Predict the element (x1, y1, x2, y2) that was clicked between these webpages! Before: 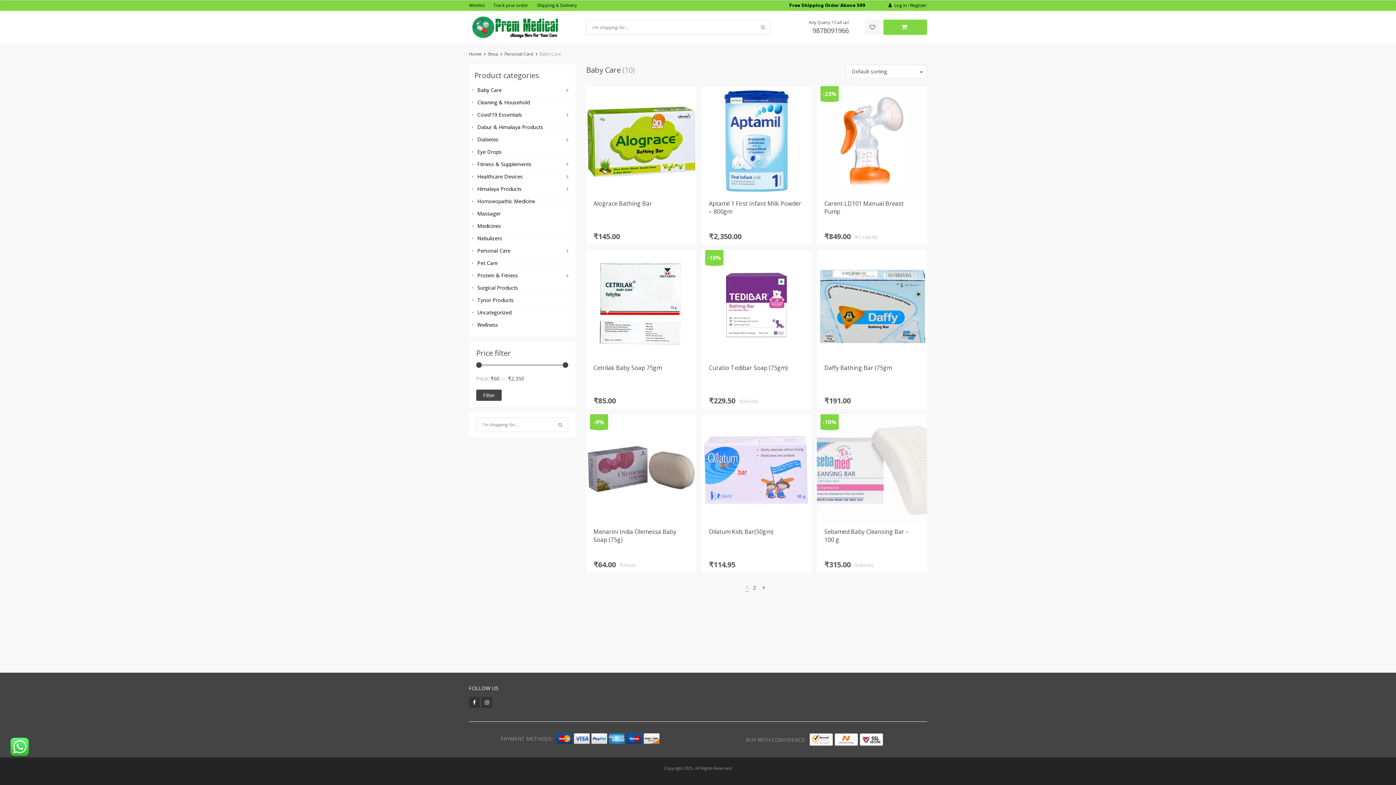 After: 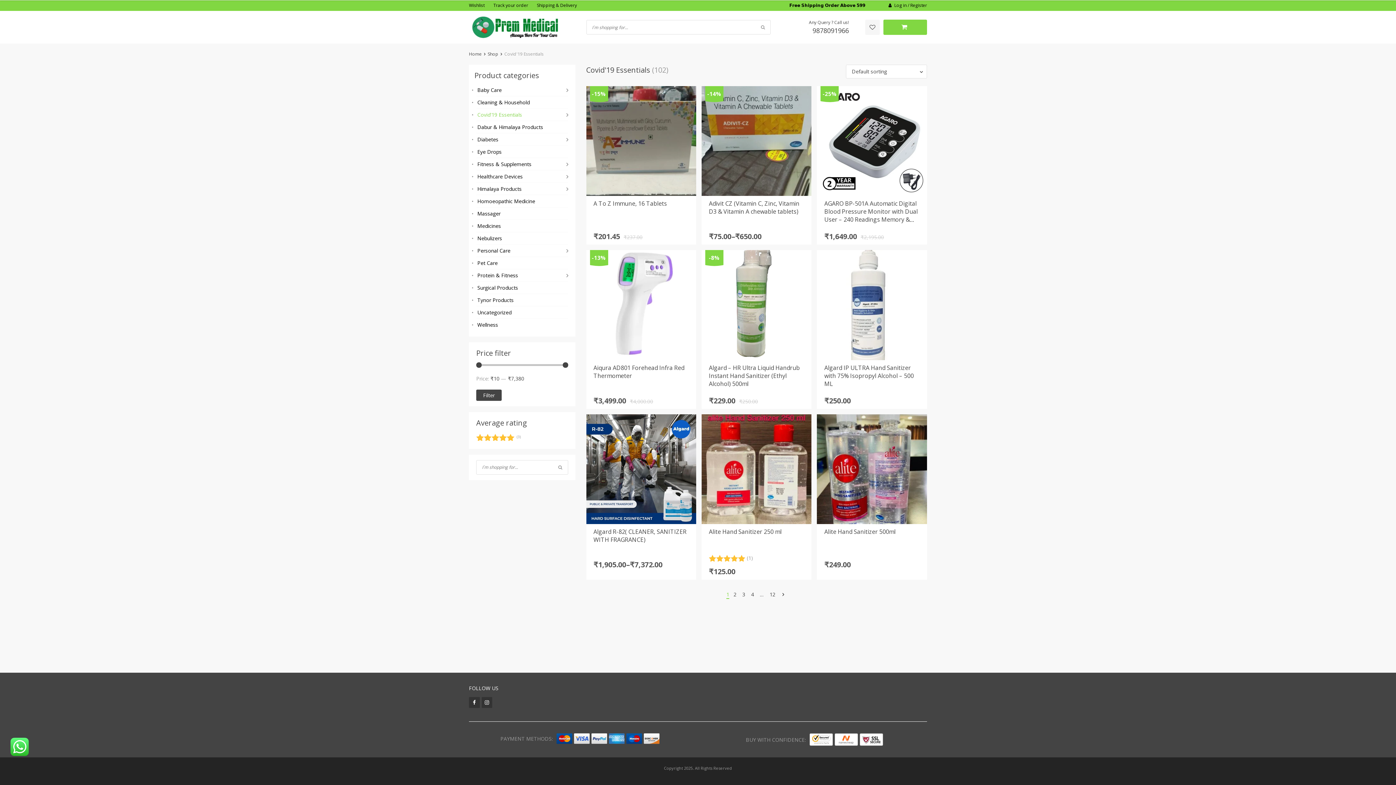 Action: label: Covid'19 Essentials bbox: (469, 108, 575, 121)